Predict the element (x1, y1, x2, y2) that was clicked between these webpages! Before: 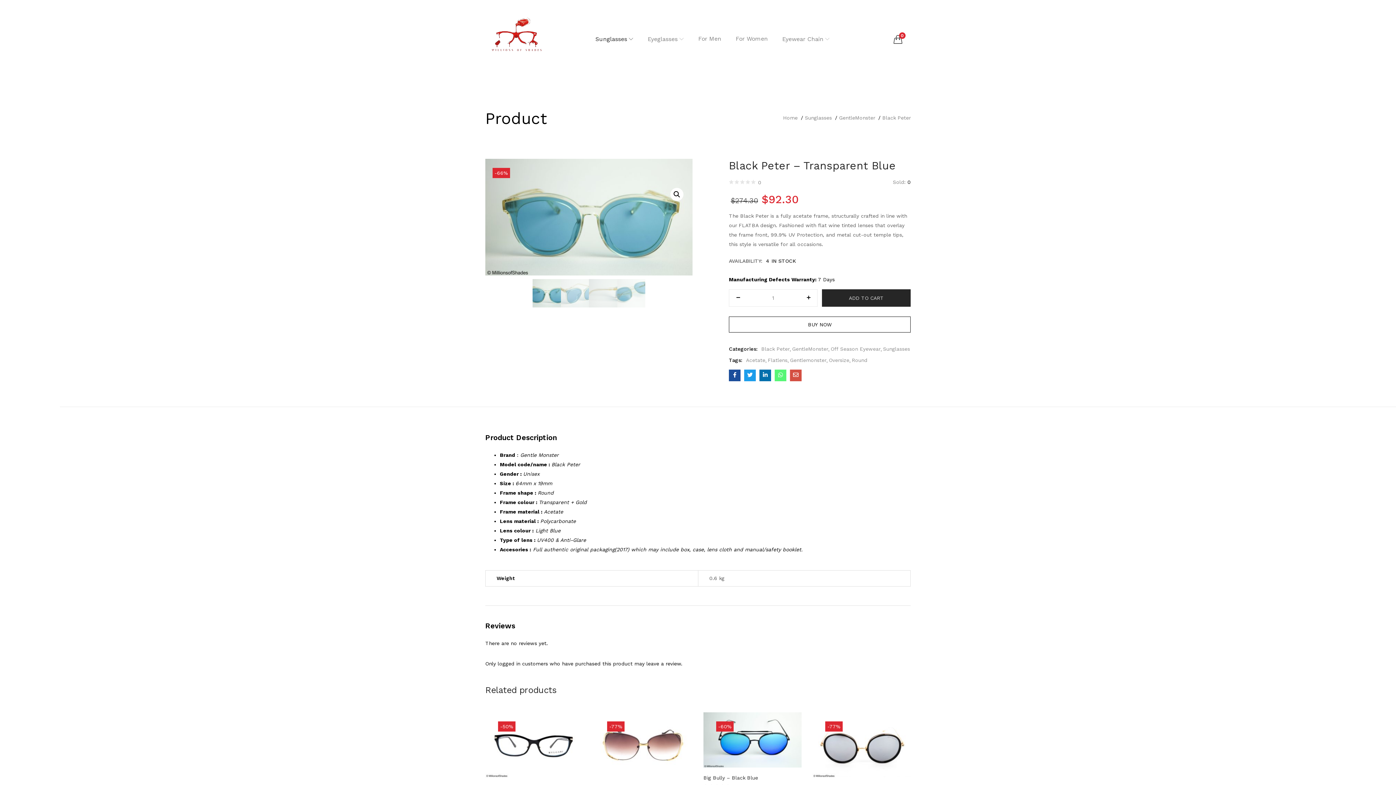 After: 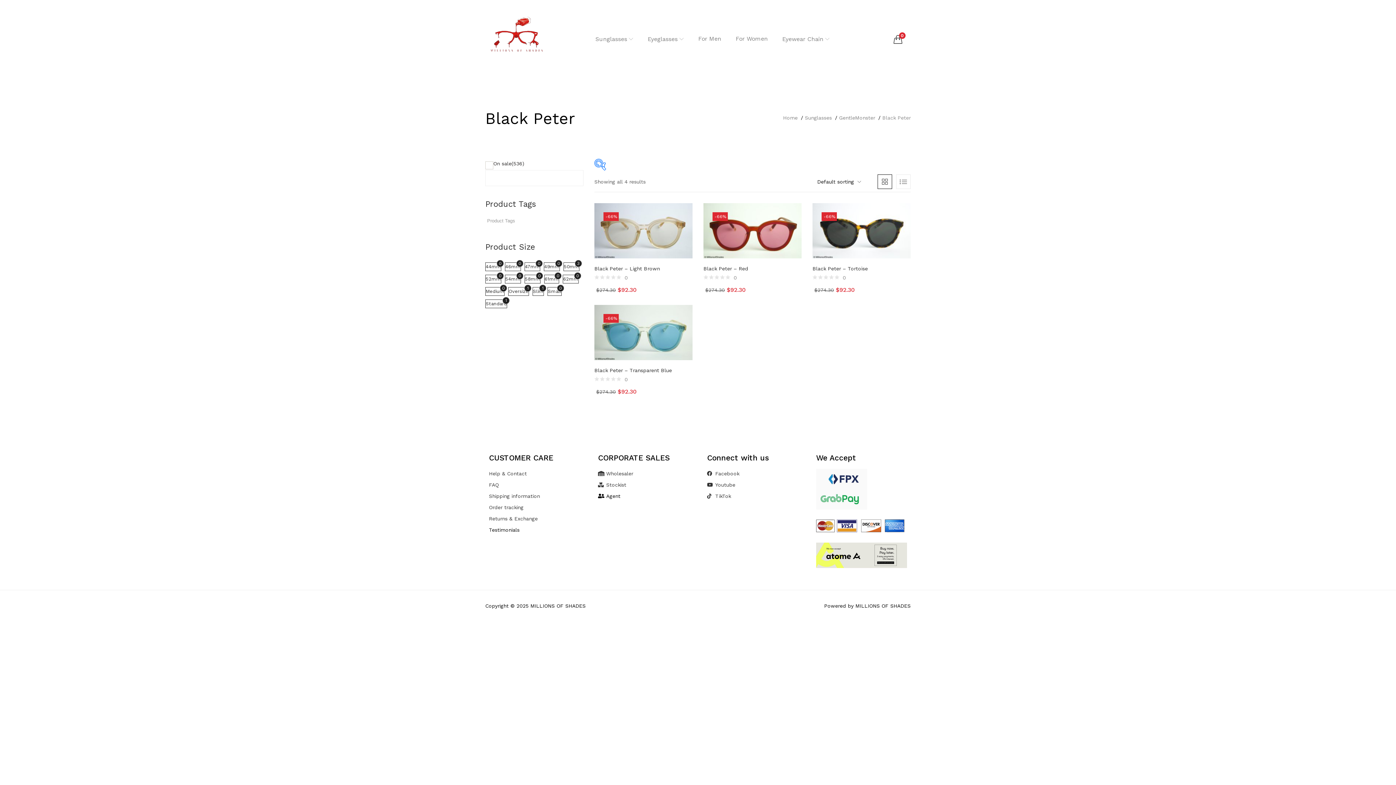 Action: label: Black Peter bbox: (761, 343, 789, 354)